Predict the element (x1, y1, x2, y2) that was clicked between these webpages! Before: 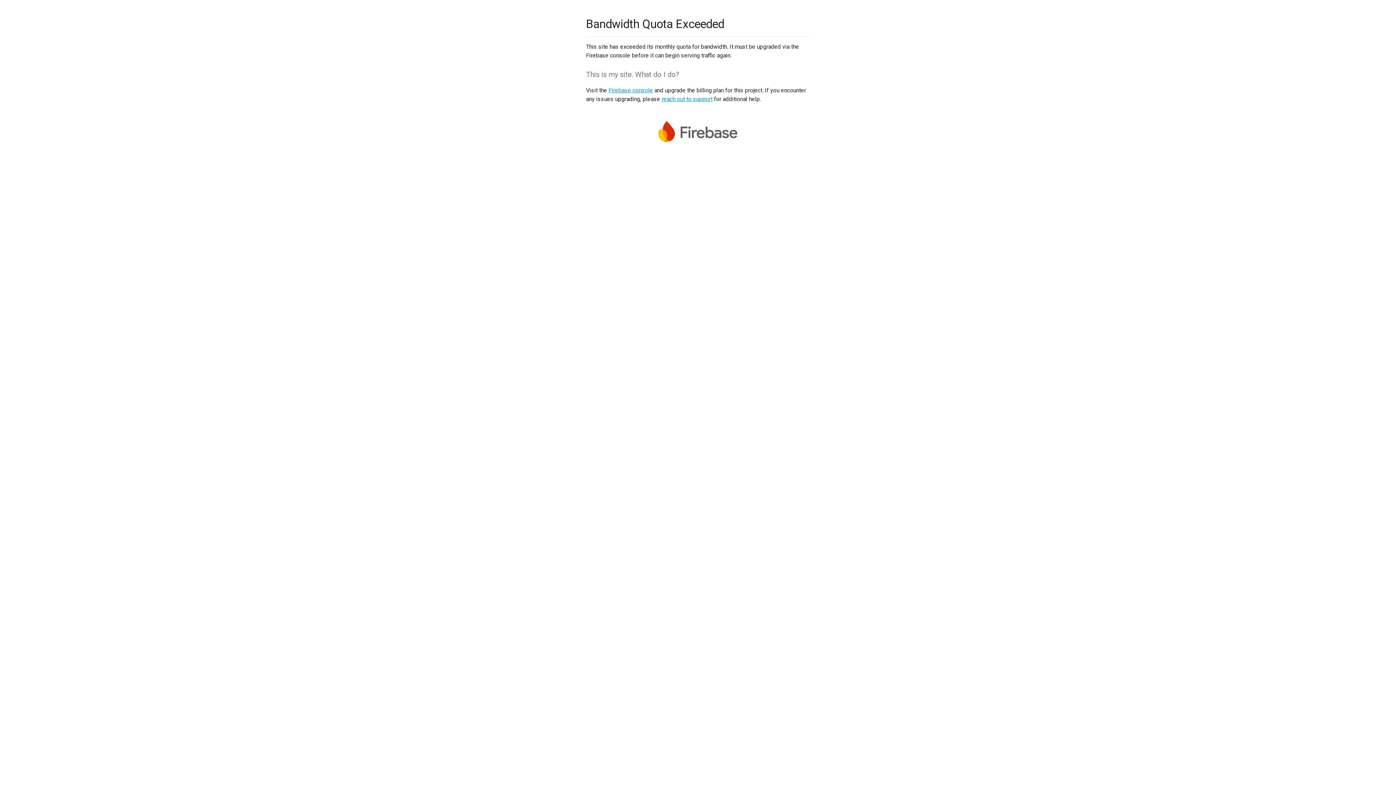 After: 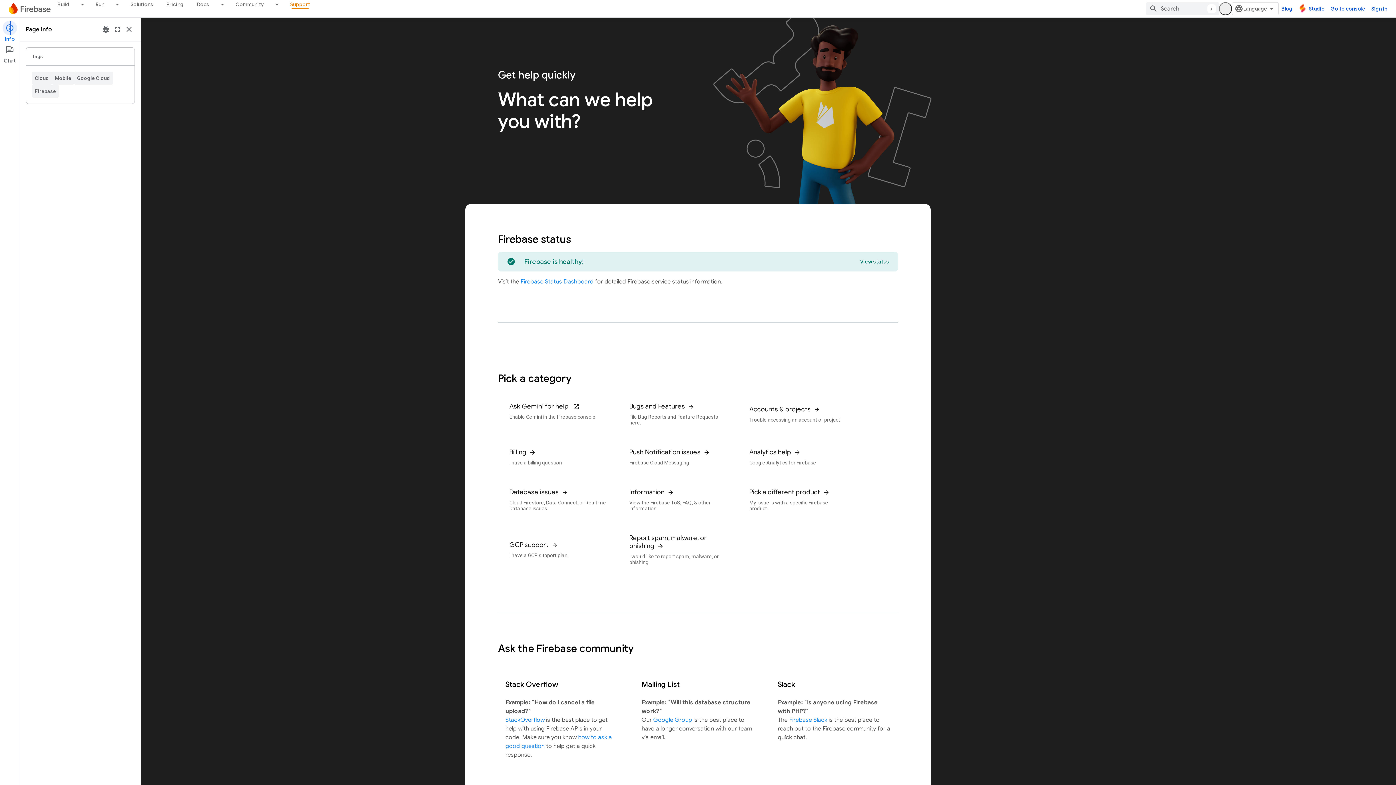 Action: bbox: (661, 95, 712, 102) label: reach out to support